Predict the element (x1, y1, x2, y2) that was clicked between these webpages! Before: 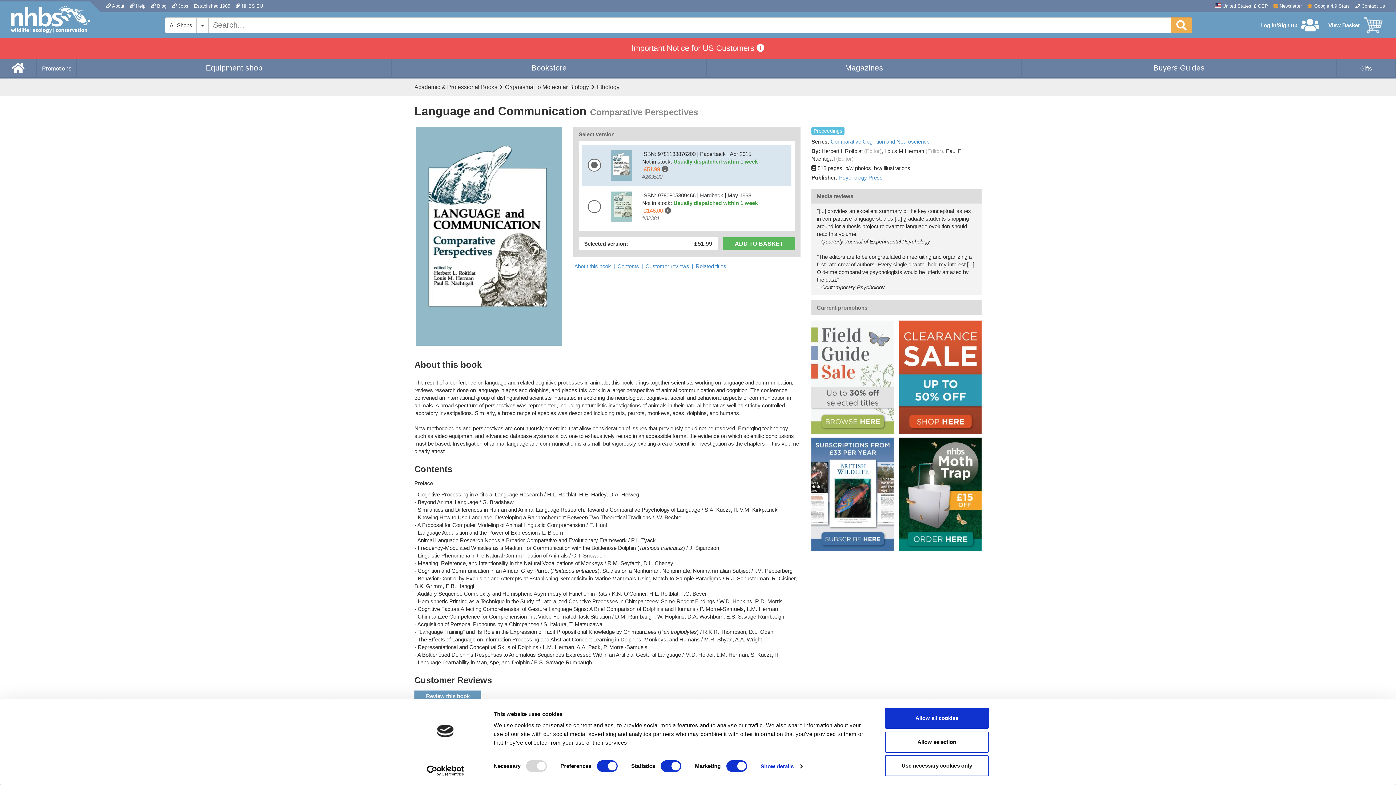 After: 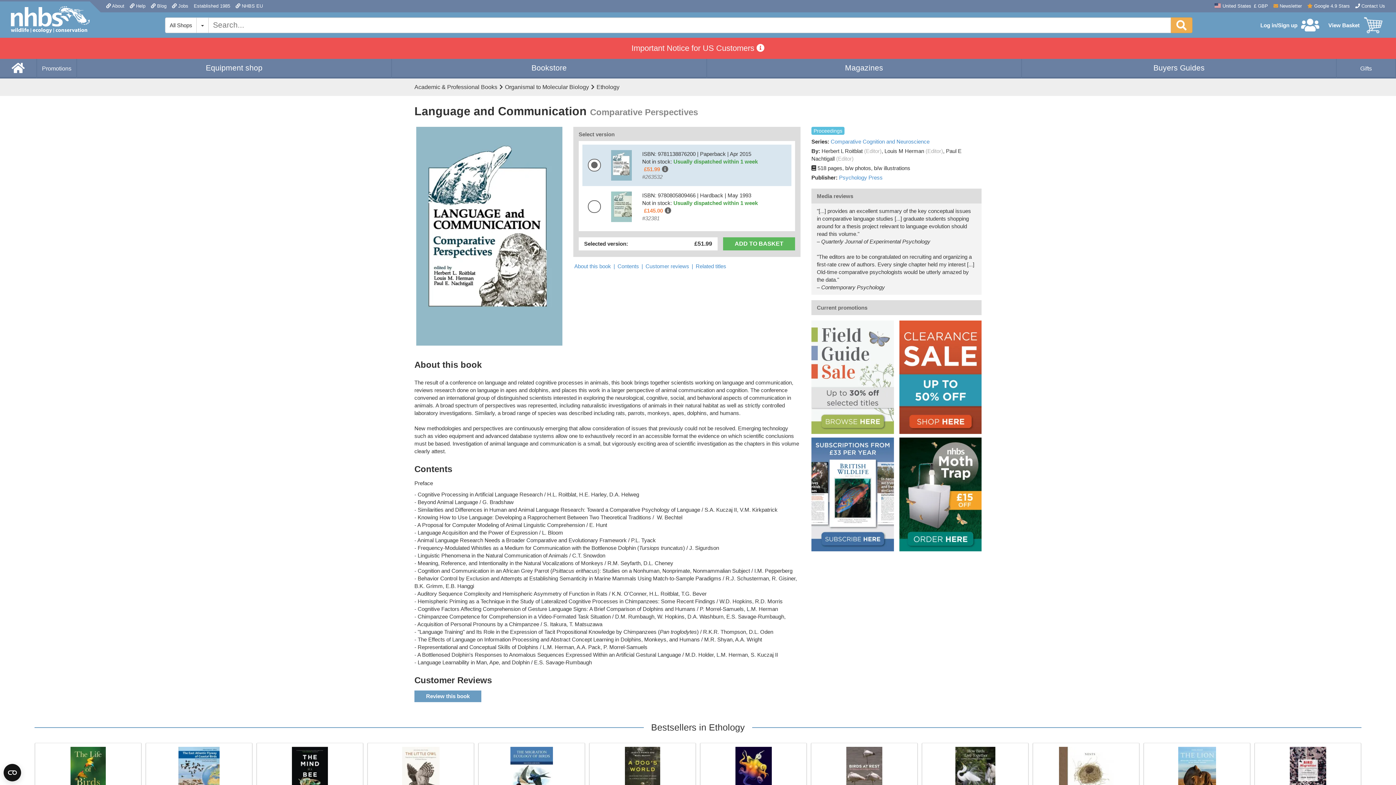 Action: label: Use necessary cookies only bbox: (885, 755, 989, 776)